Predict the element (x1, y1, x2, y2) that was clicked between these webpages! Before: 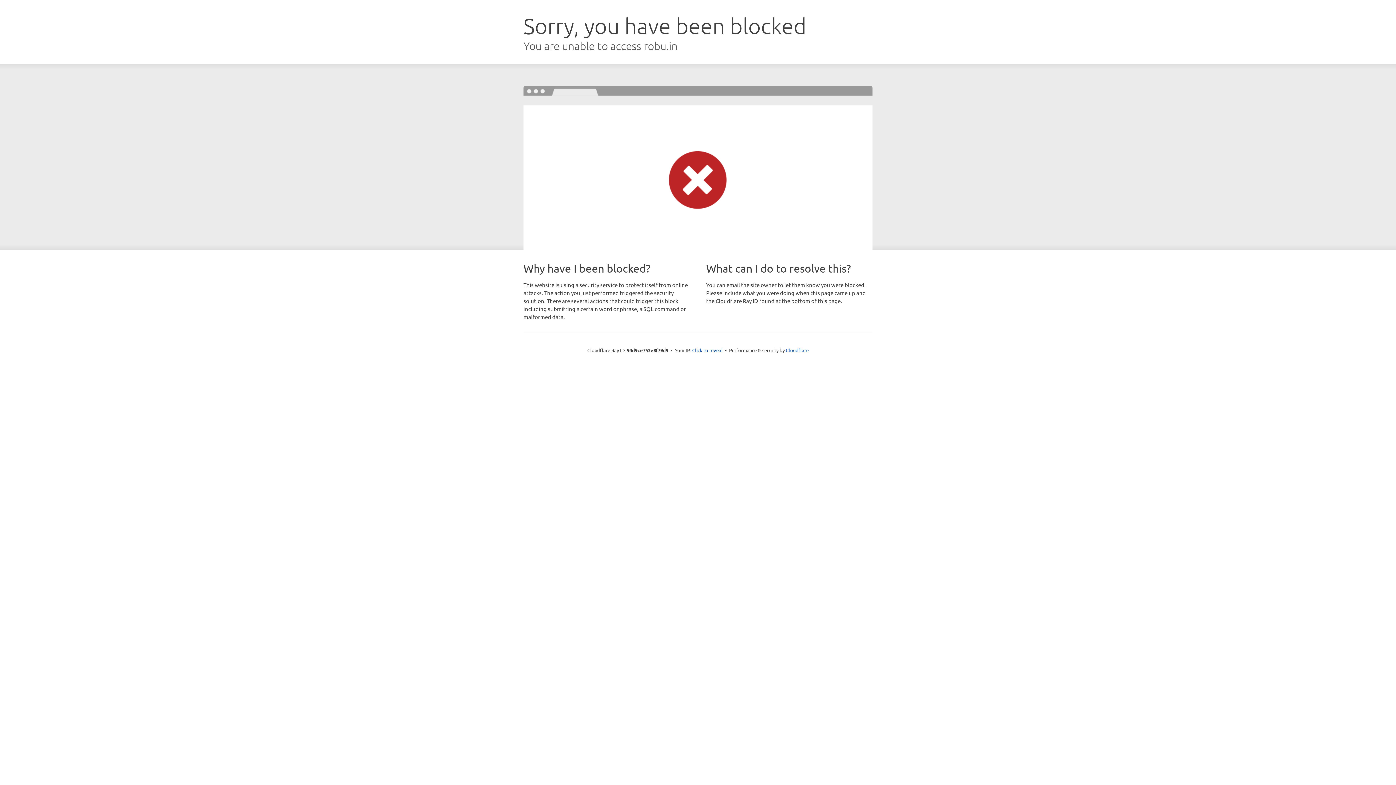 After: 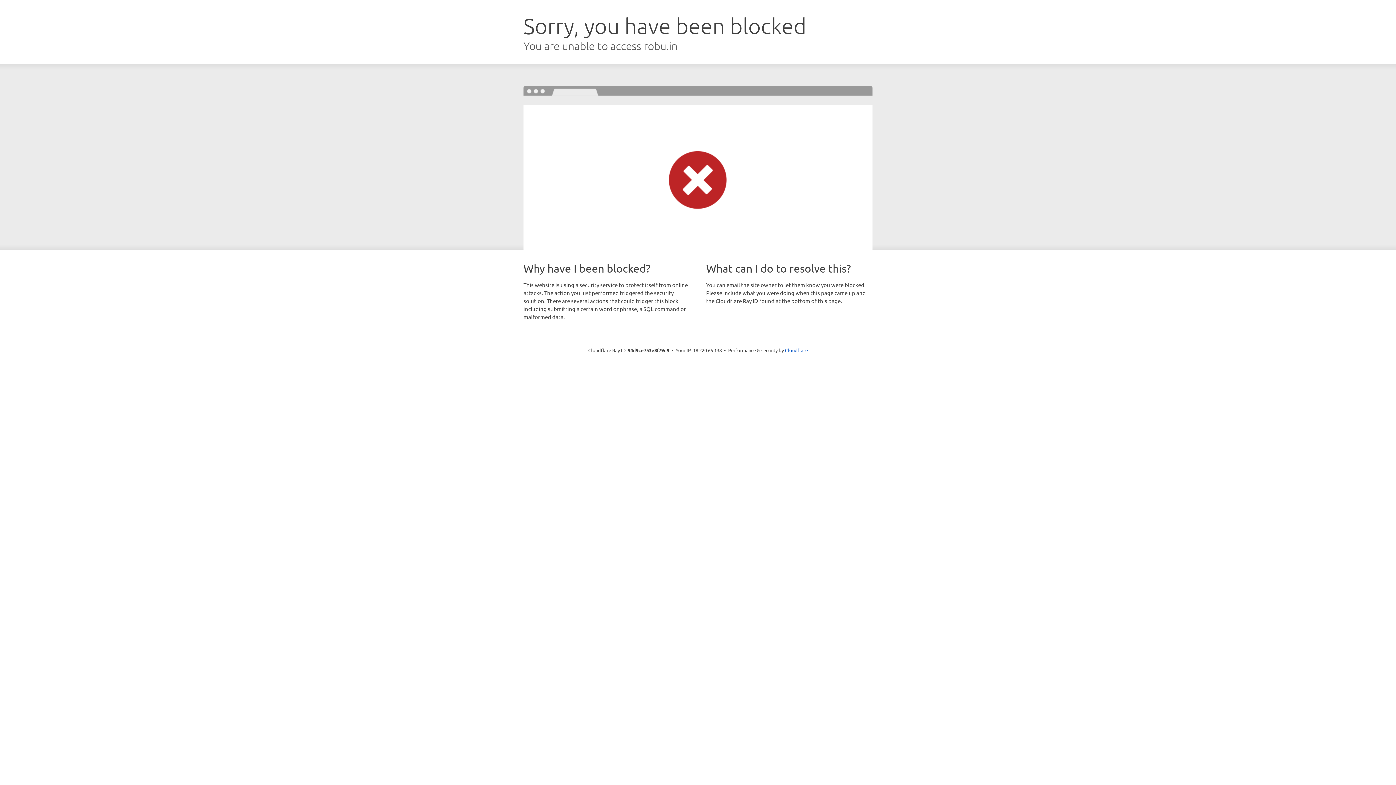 Action: label: Click to reveal bbox: (692, 346, 722, 353)